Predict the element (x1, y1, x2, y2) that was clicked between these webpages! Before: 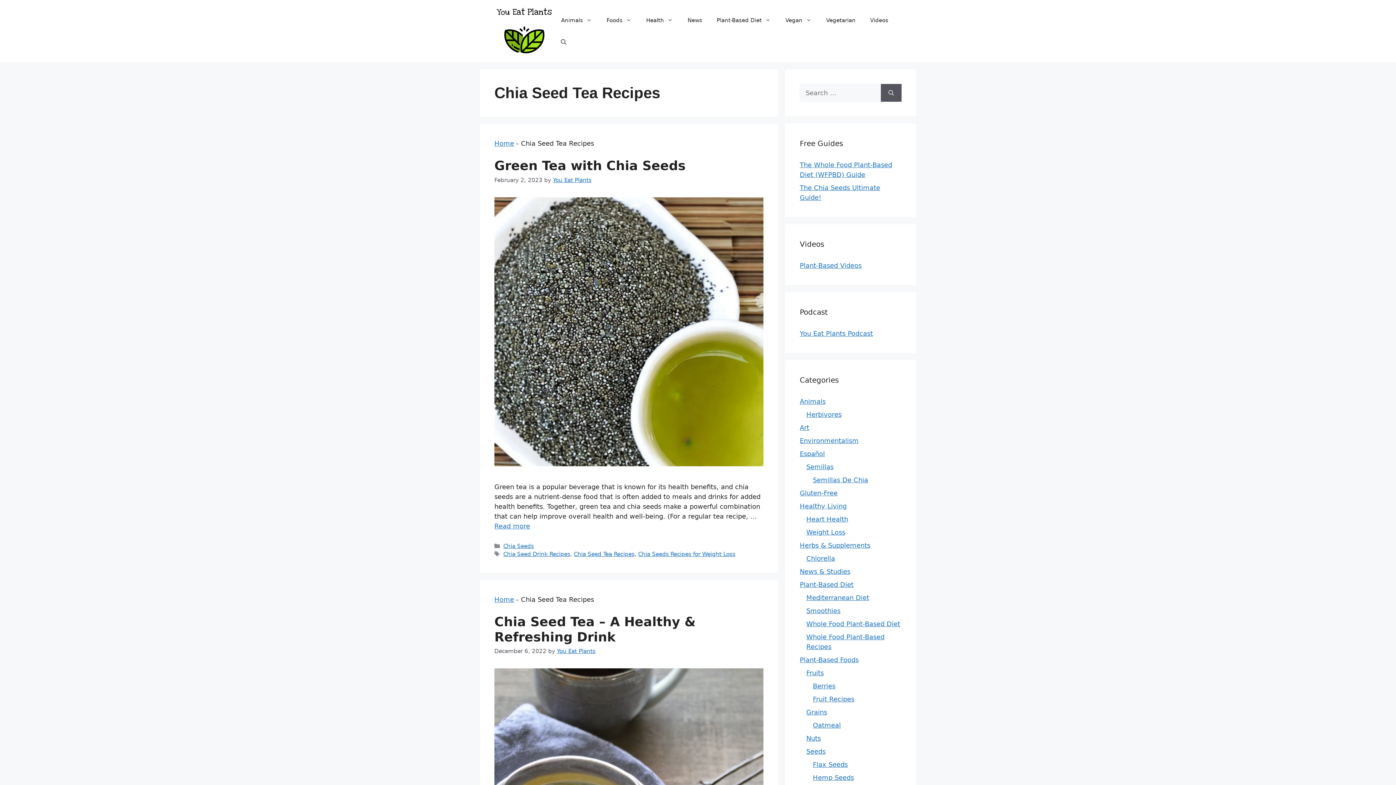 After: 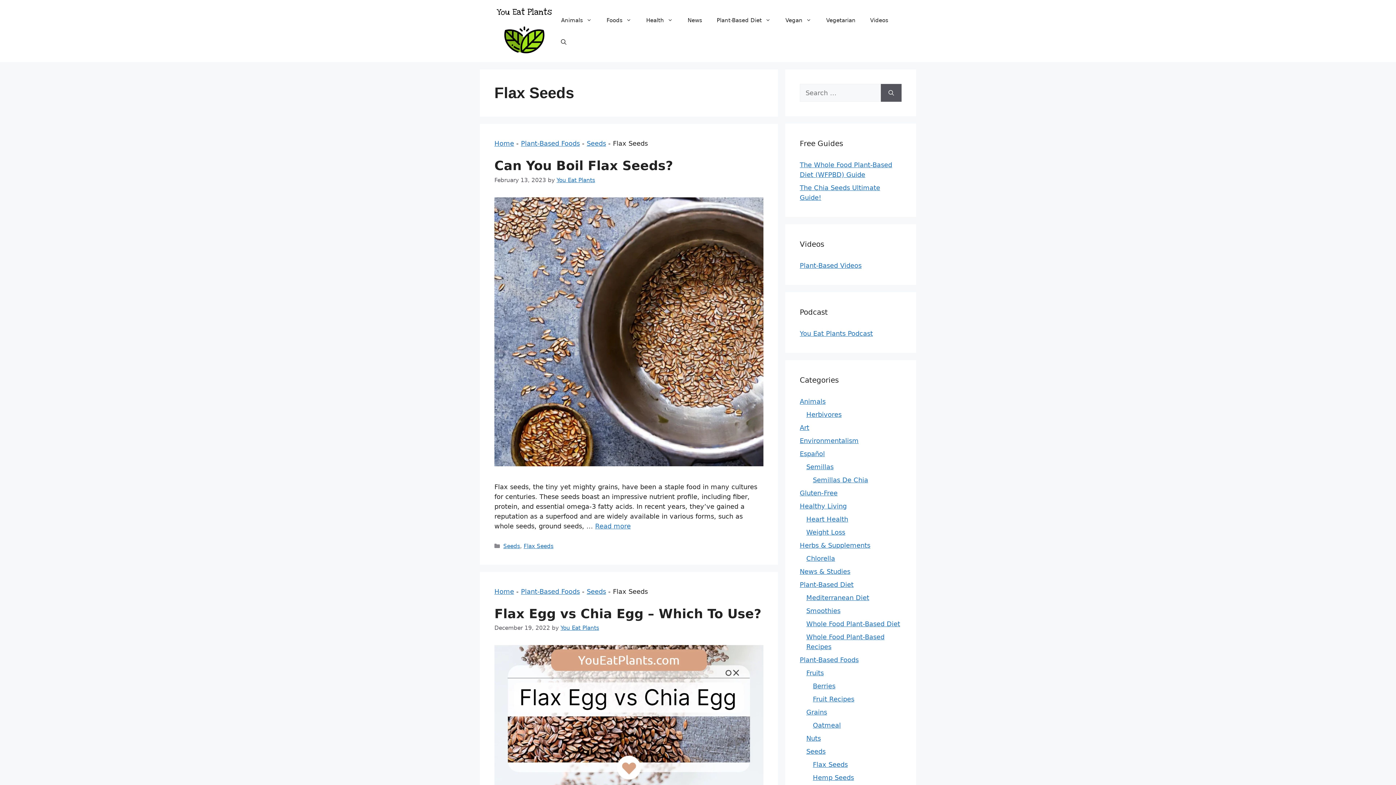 Action: label: Flax Seeds bbox: (813, 761, 848, 768)